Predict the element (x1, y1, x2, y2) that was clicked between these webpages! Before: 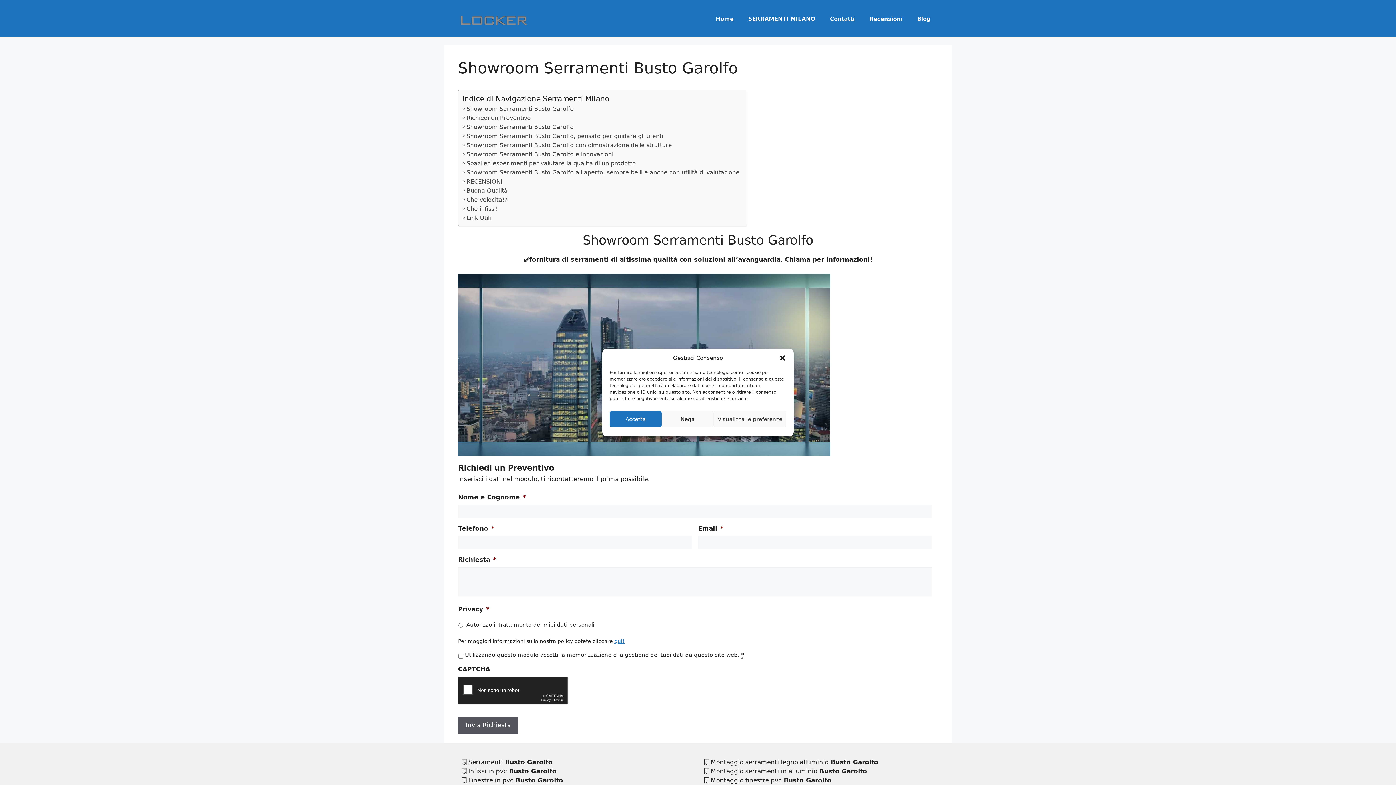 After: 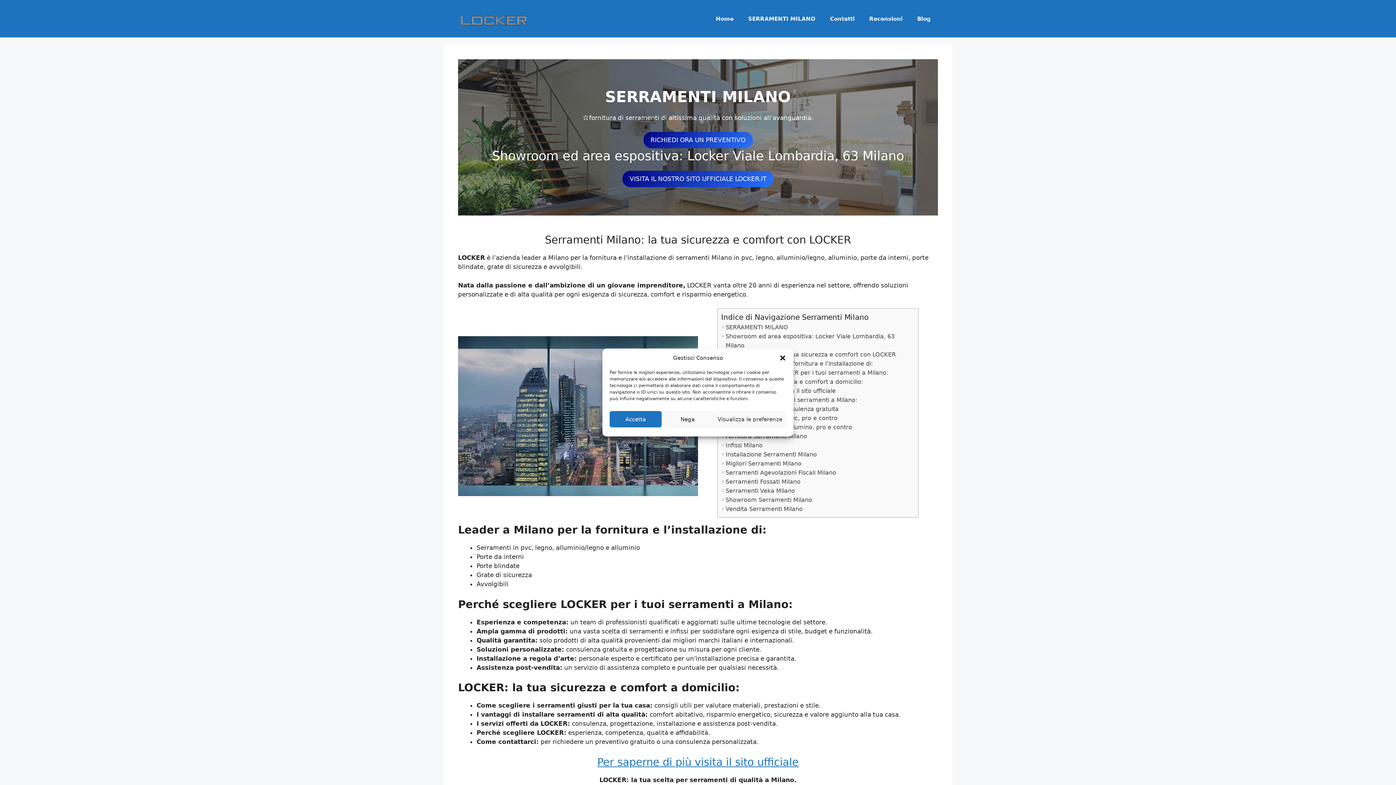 Action: bbox: (458, 14, 527, 21)